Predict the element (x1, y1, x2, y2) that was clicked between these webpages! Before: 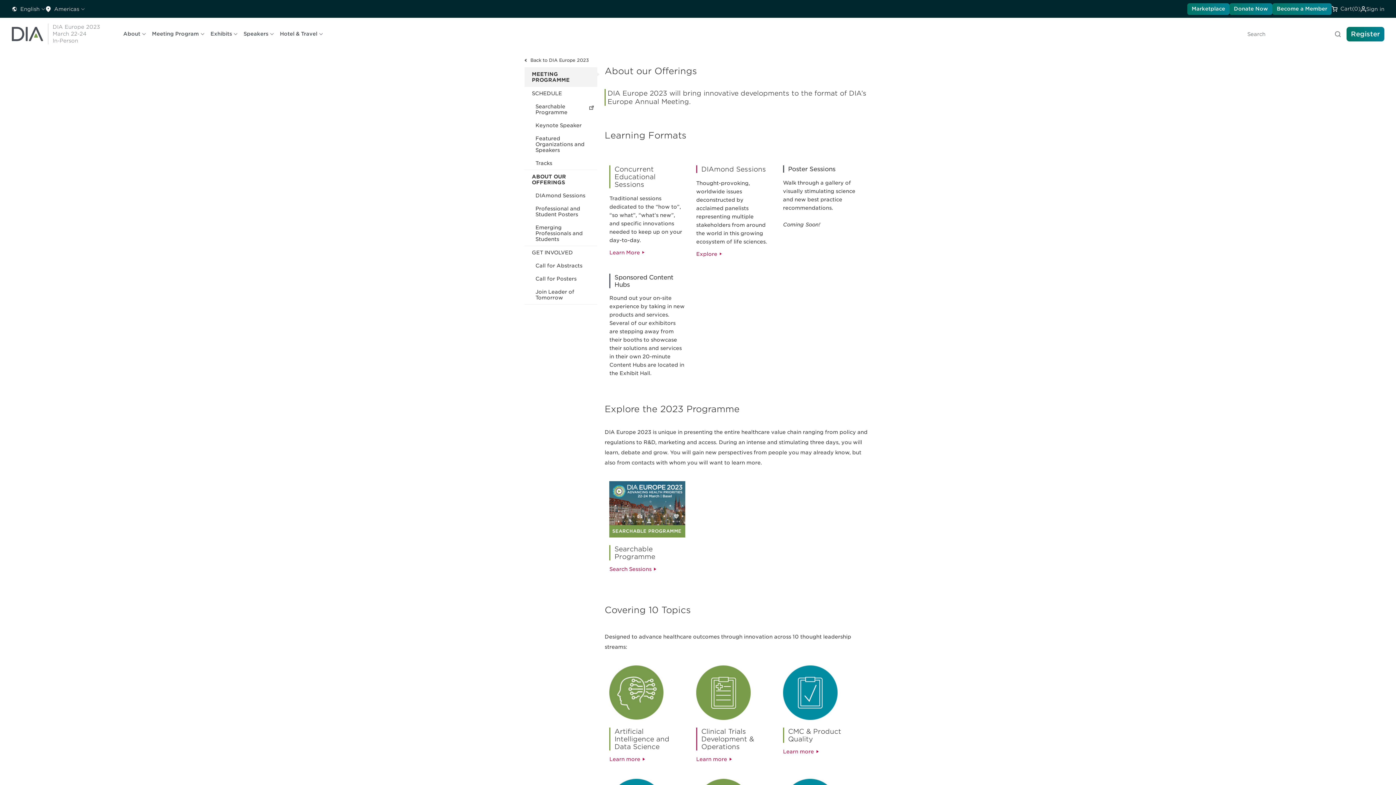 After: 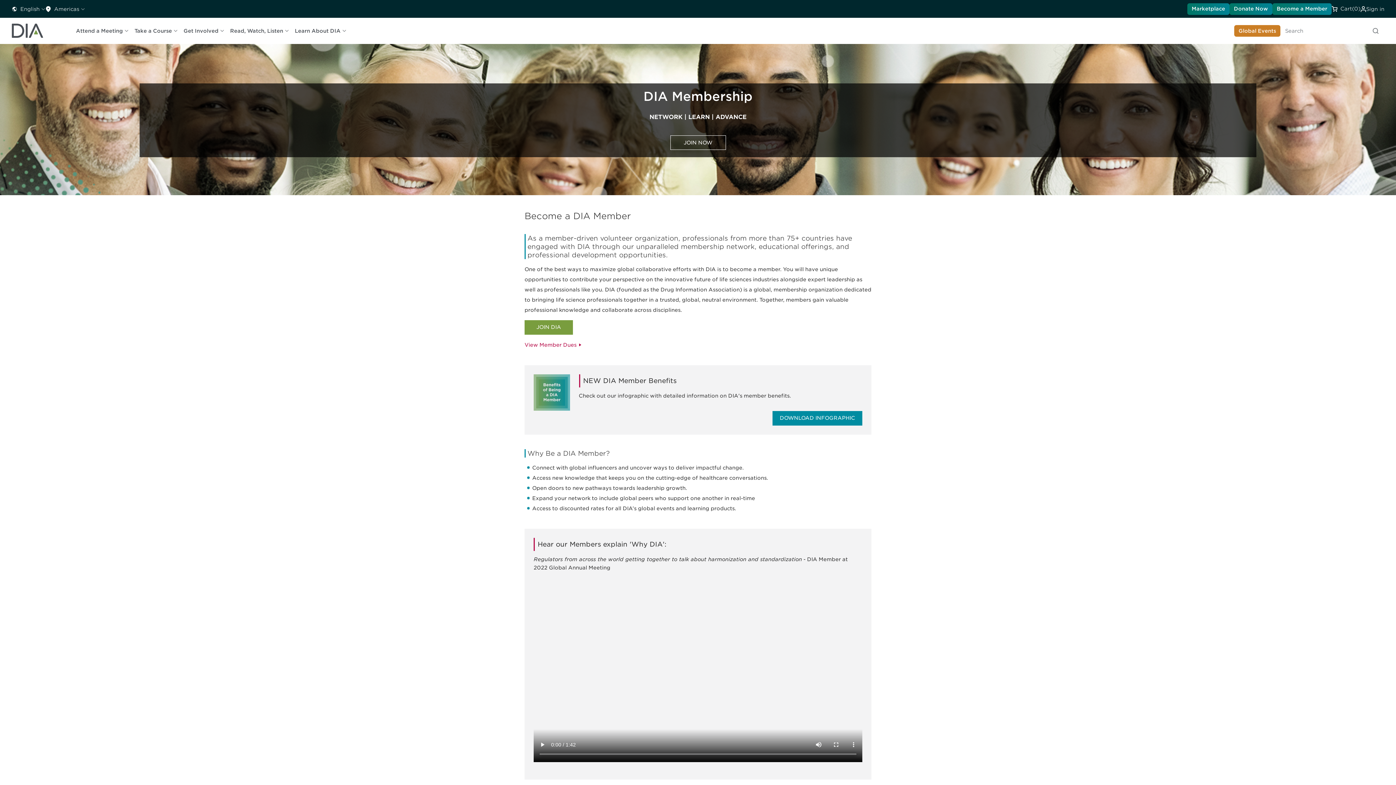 Action: bbox: (1272, 3, 1332, 14) label: Become a Member